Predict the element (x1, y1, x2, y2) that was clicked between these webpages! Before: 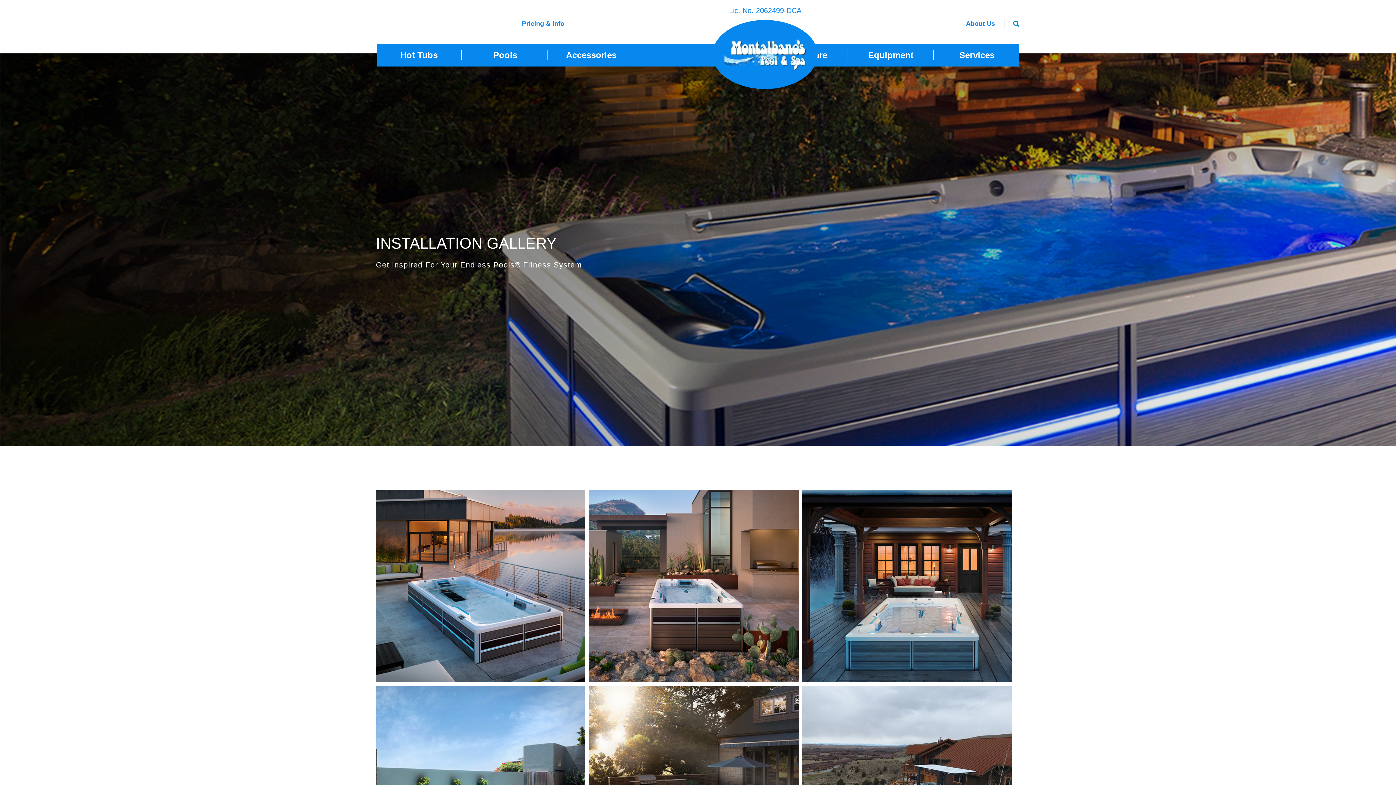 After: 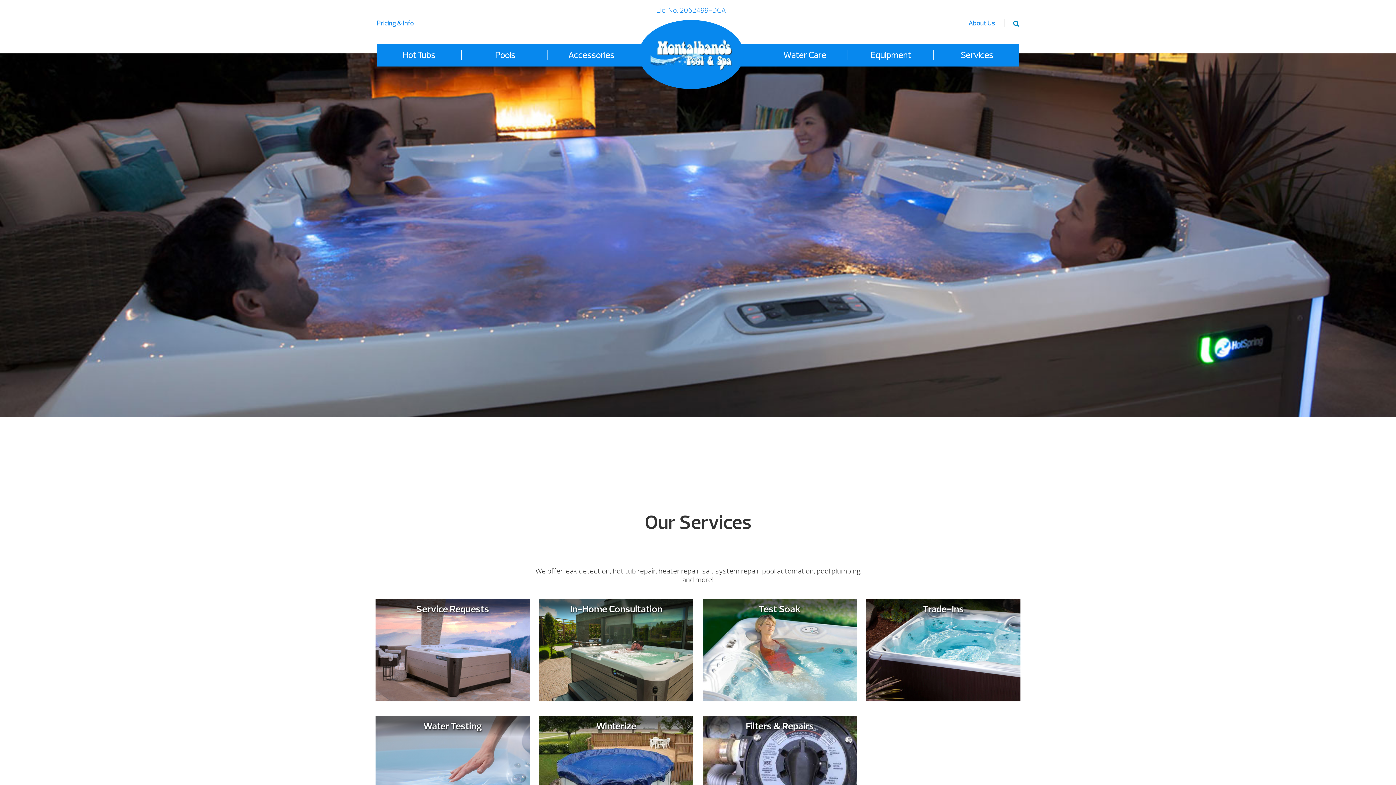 Action: bbox: (934, 45, 1019, 65) label: Services